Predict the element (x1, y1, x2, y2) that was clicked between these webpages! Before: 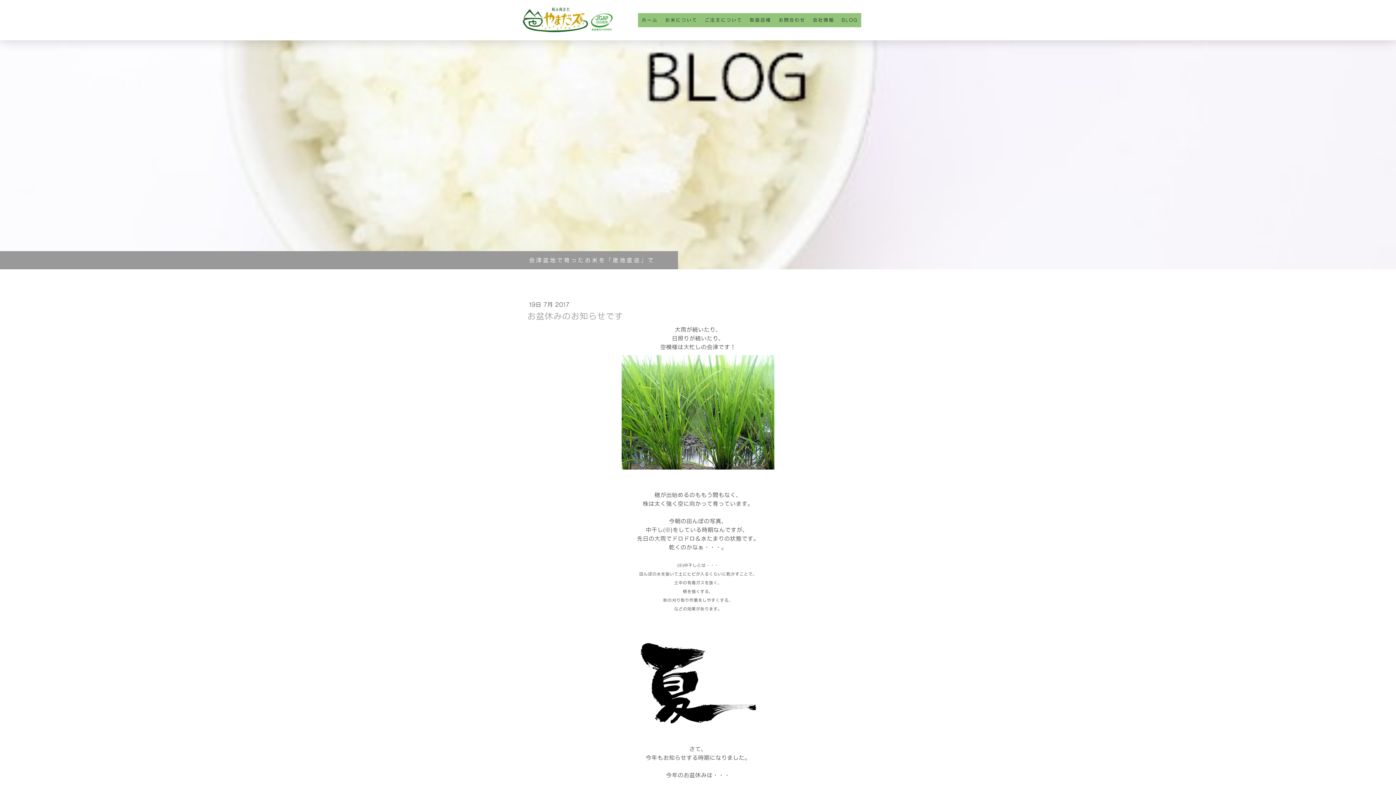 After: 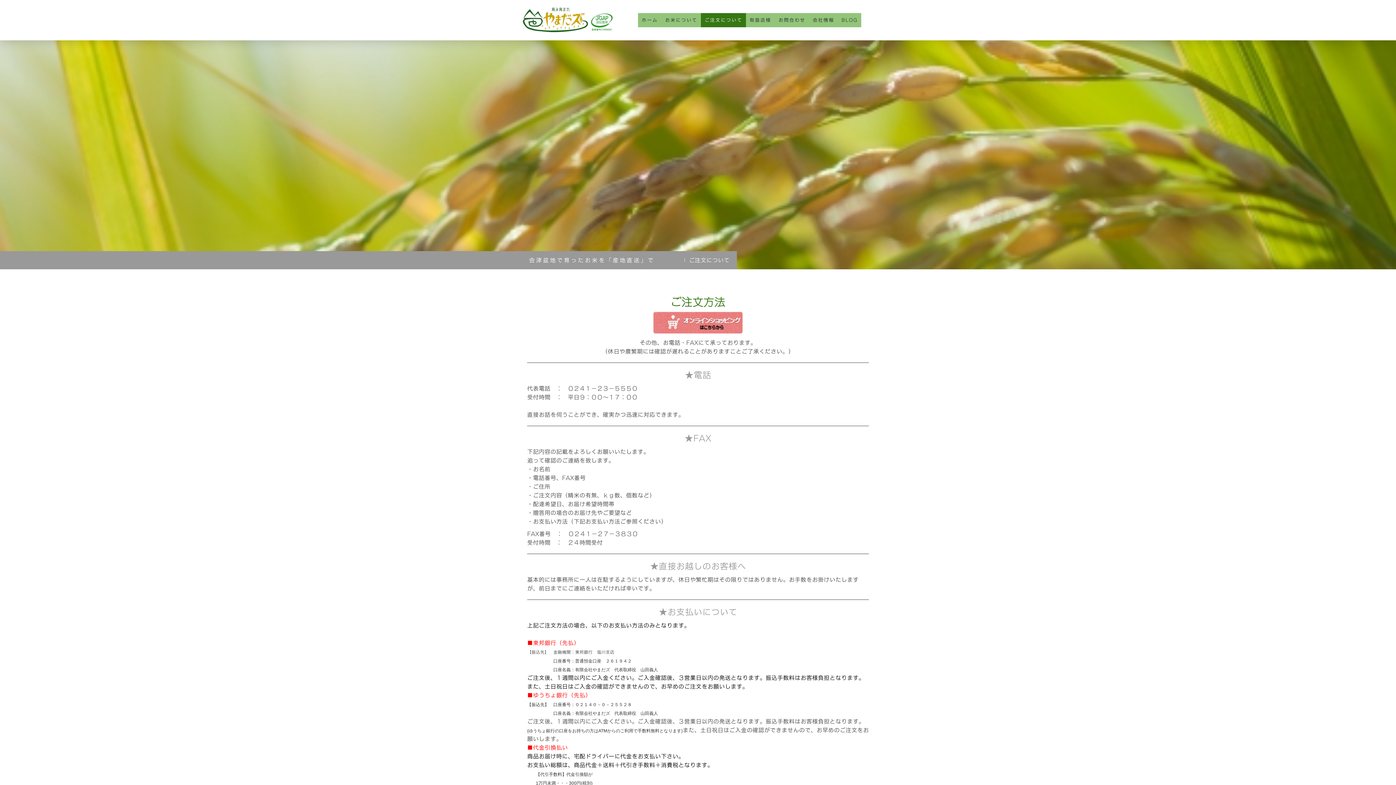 Action: label: ご注文について bbox: (701, 13, 746, 27)